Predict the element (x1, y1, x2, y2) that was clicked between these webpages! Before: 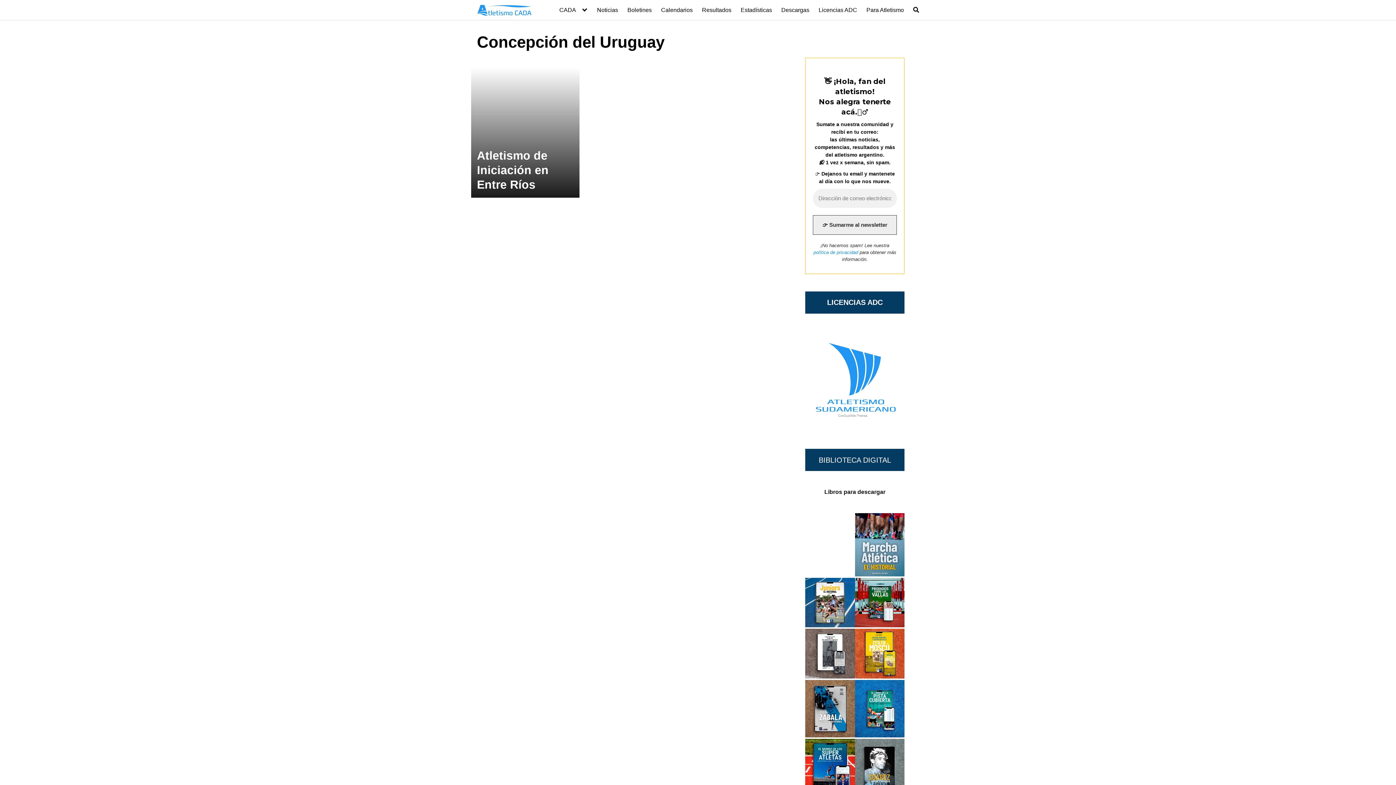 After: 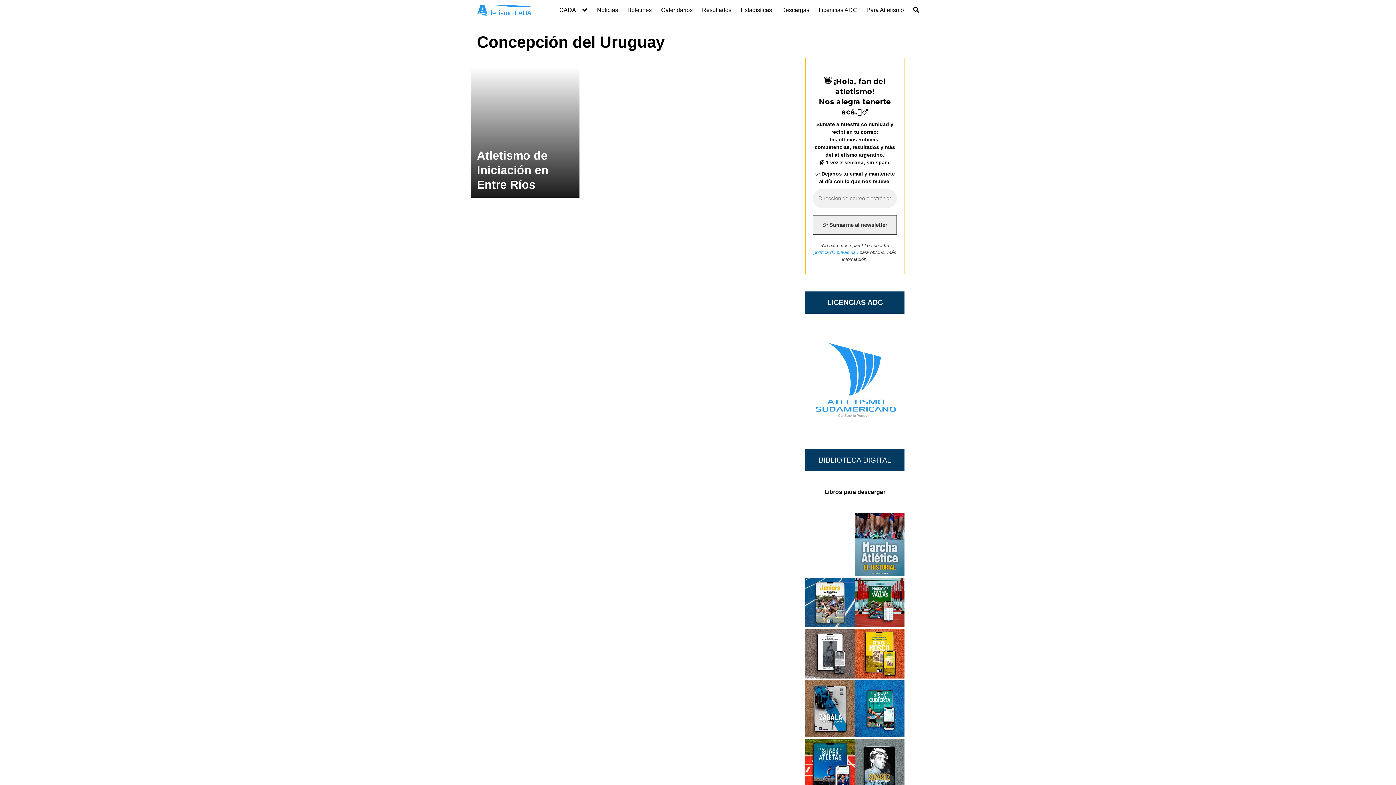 Action: bbox: (855, 513, 904, 578)